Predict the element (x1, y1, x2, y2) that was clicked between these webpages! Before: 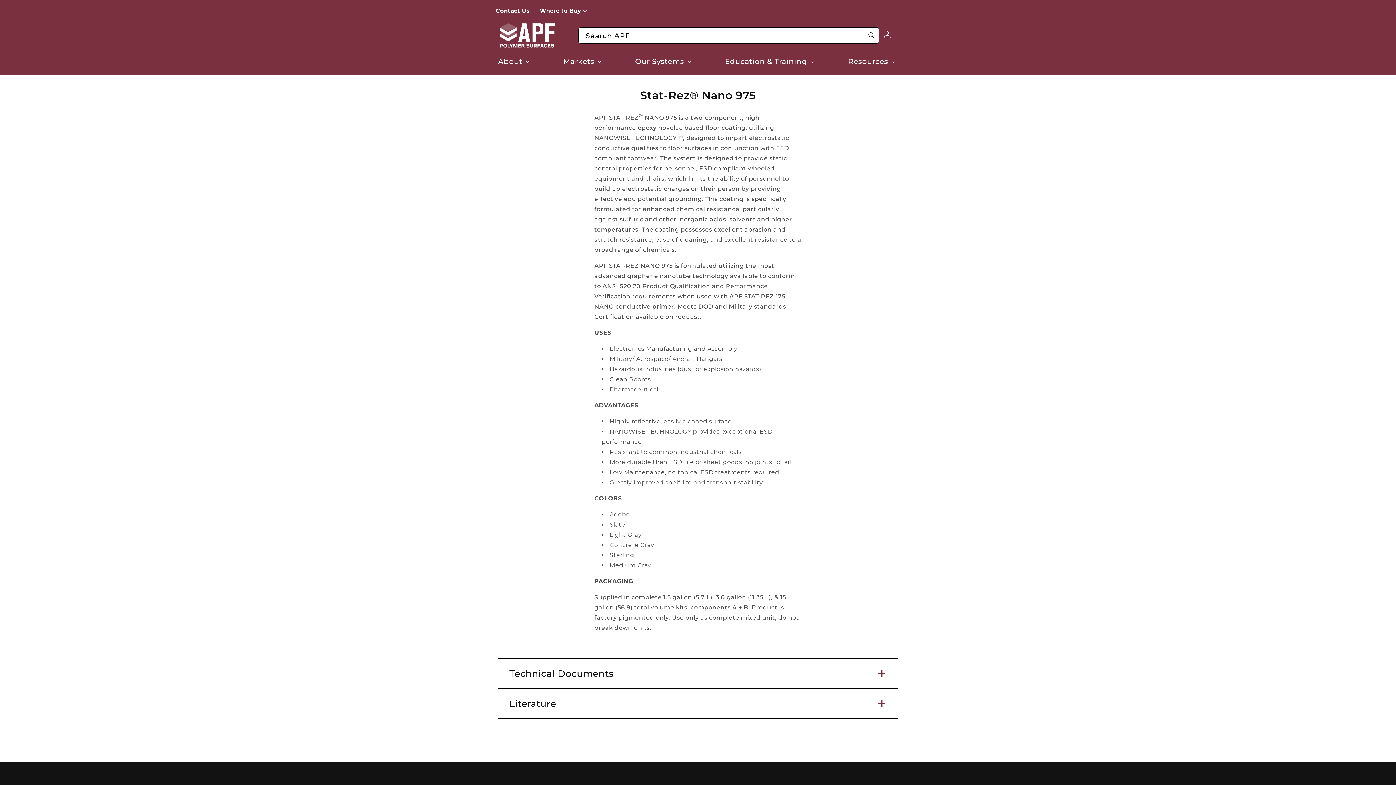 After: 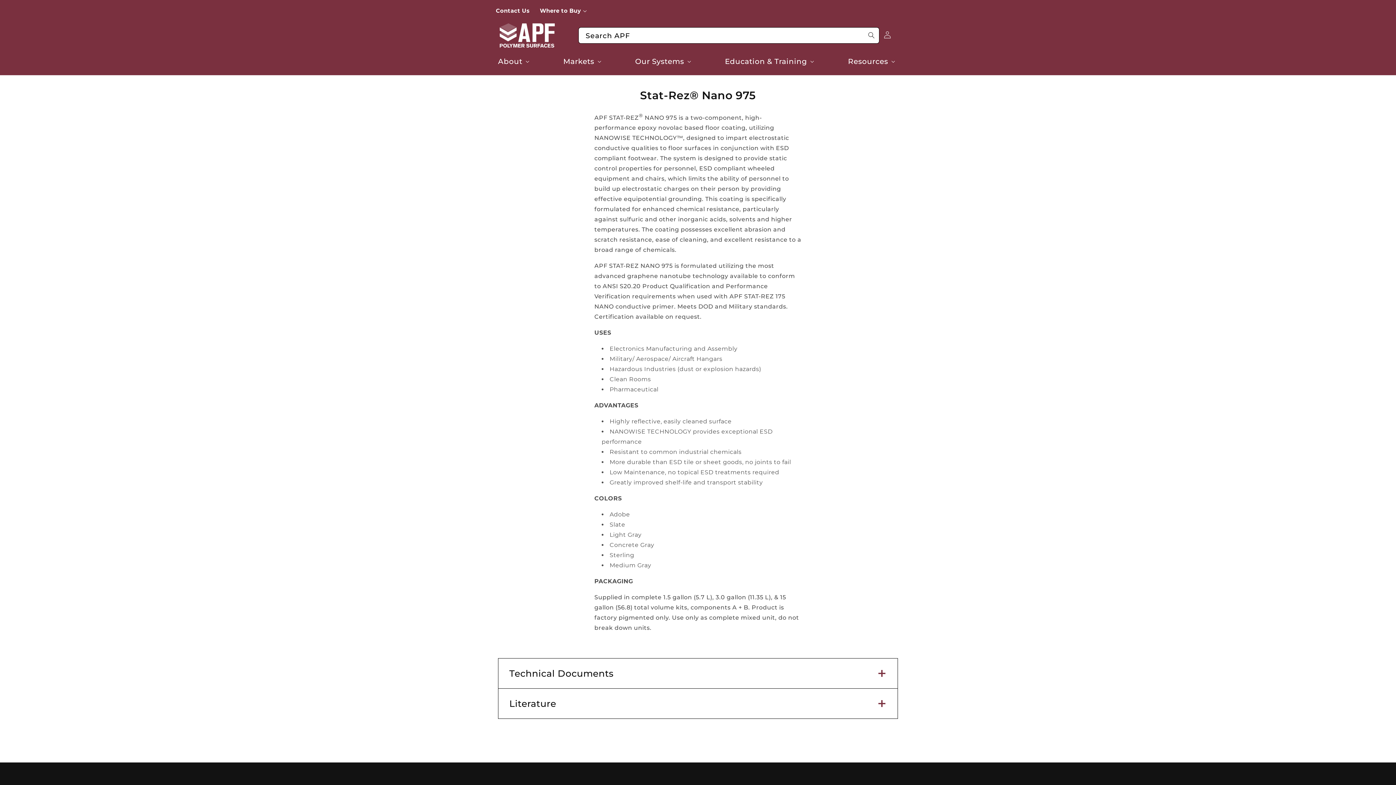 Action: label: About bbox: (493, 52, 532, 70)